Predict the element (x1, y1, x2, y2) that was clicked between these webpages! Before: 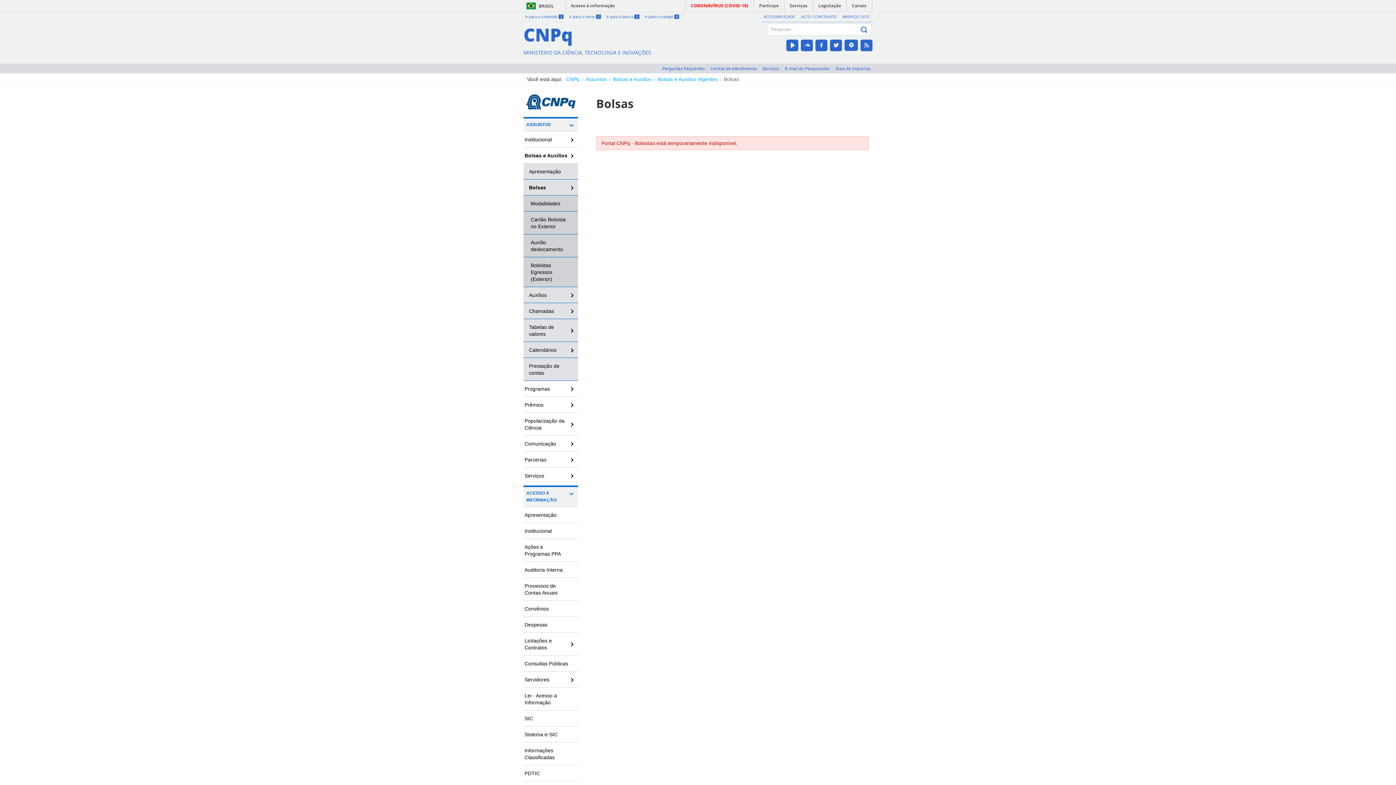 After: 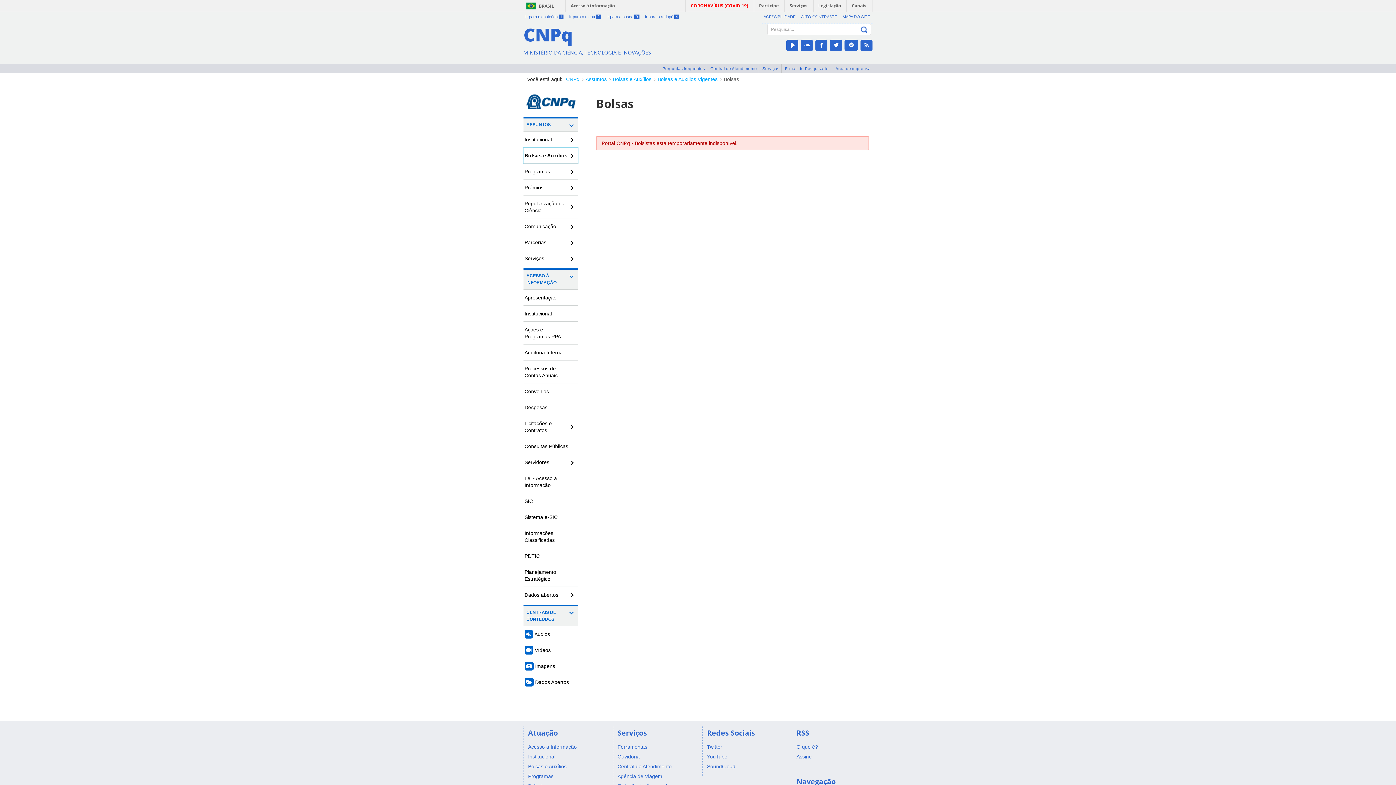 Action: label: Bolsas e Auxílios bbox: (523, 147, 578, 163)